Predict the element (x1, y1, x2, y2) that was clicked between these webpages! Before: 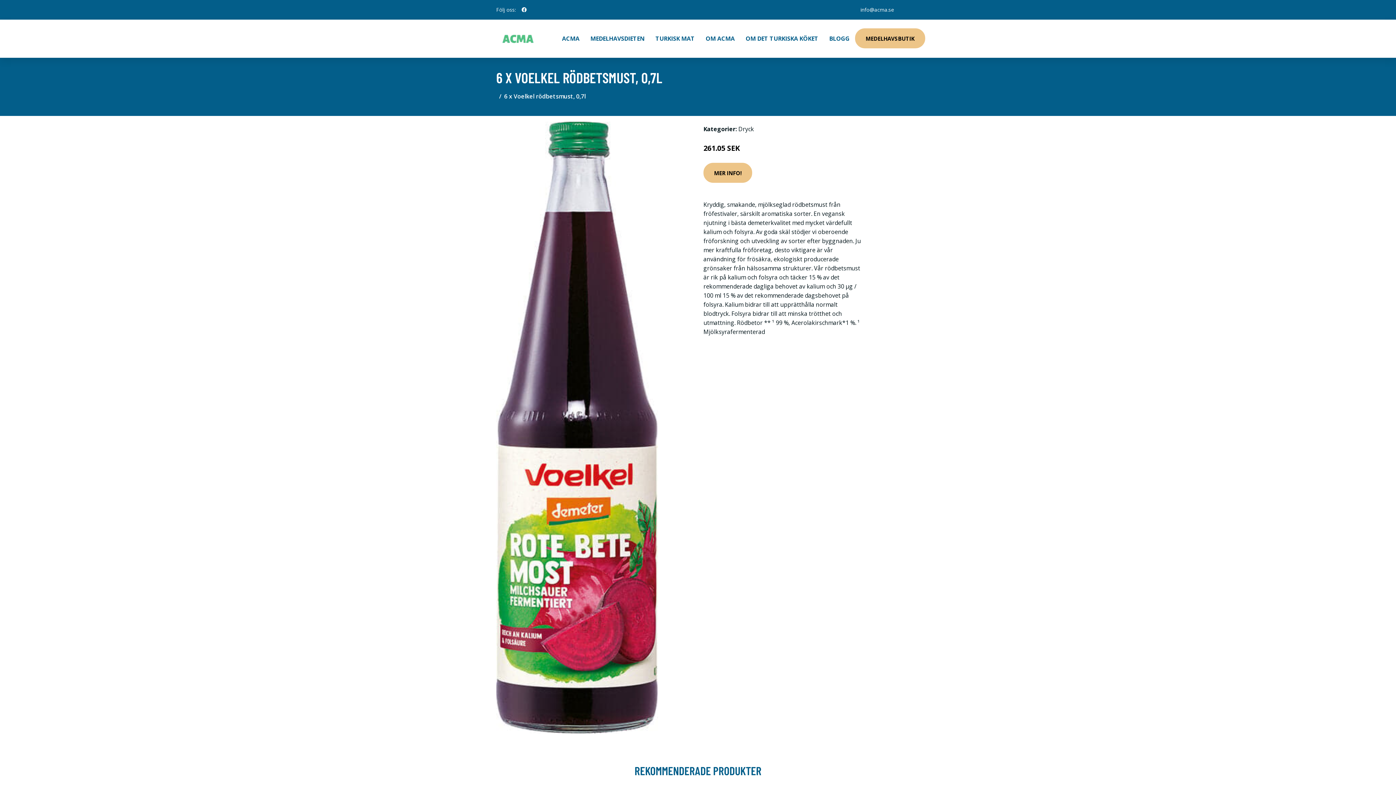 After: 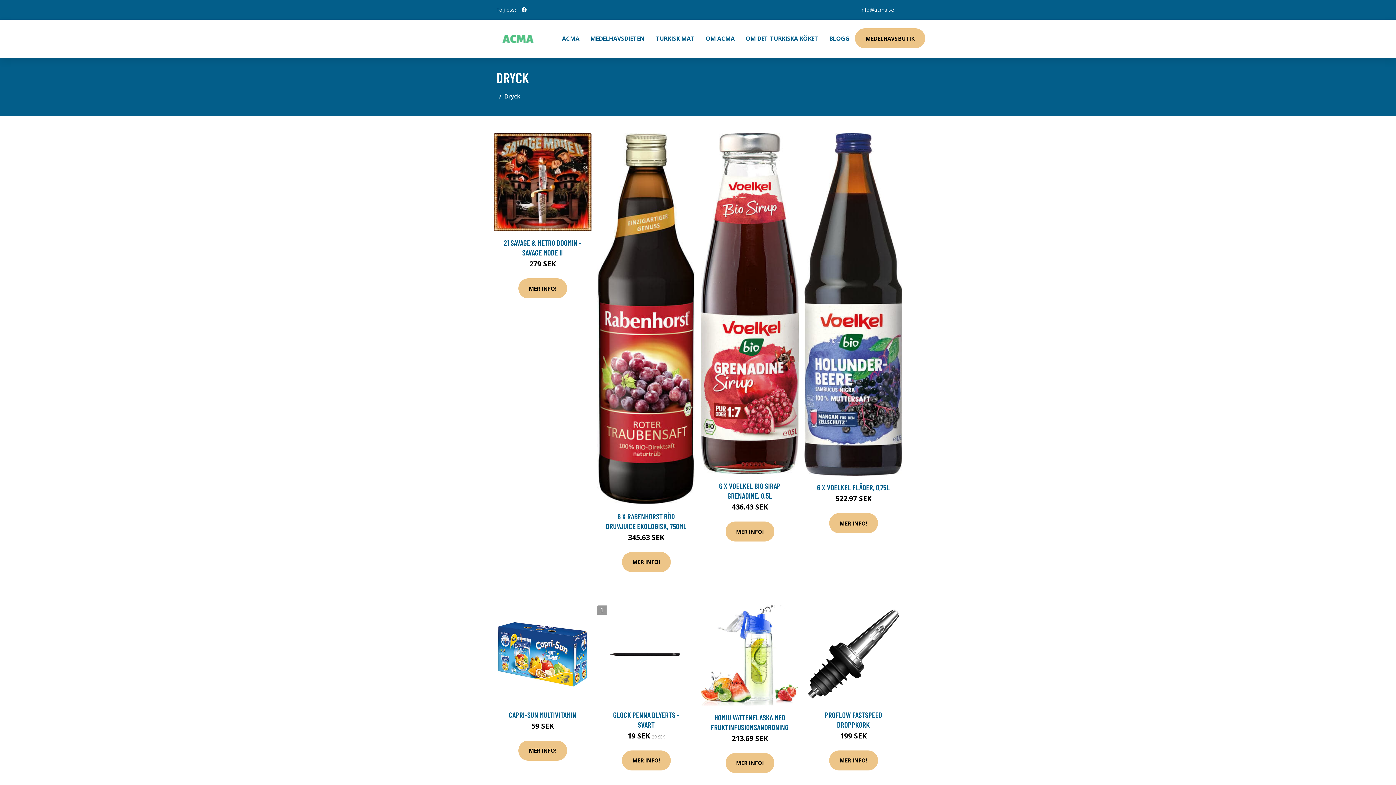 Action: label: Dryck bbox: (738, 125, 754, 133)